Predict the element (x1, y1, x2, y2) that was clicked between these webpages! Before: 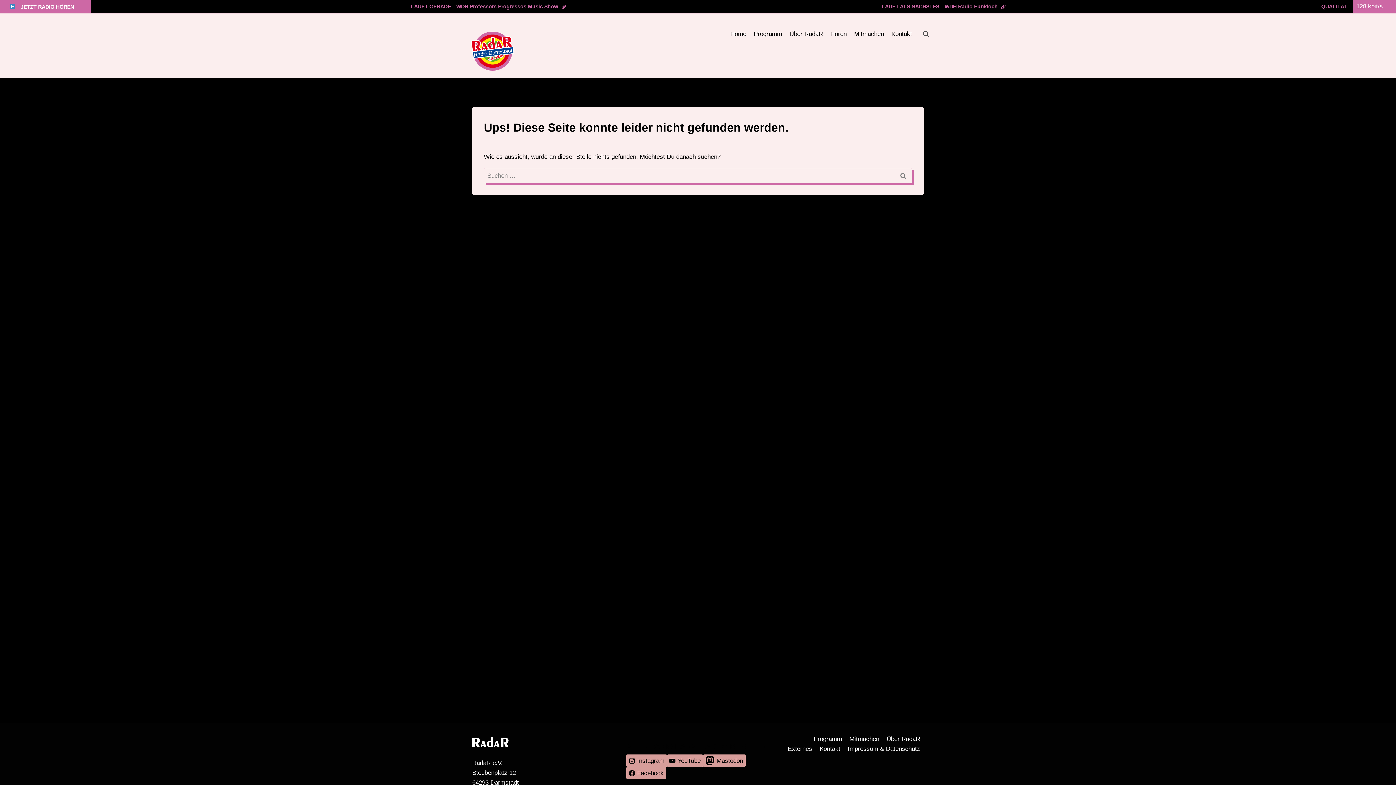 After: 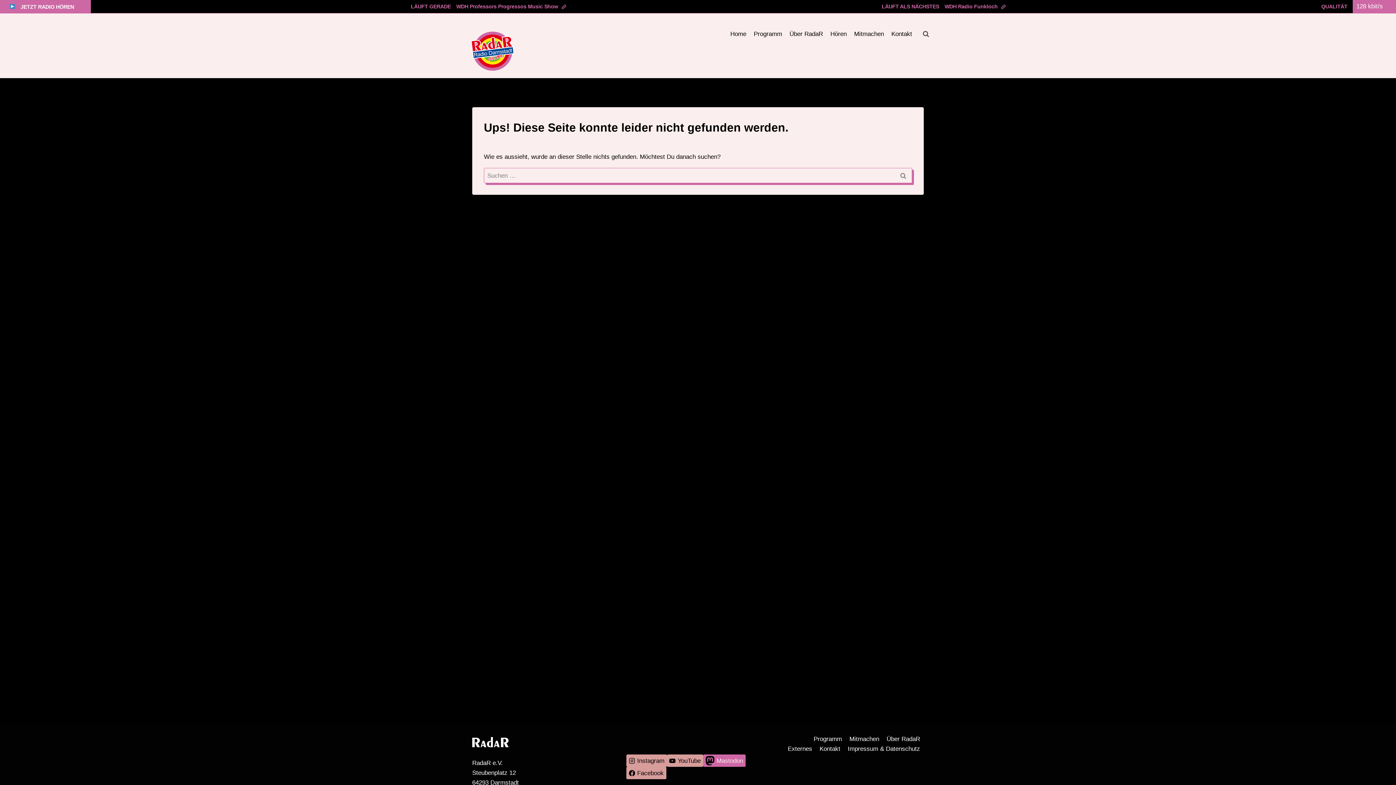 Action: label: Mastodon bbox: (703, 755, 745, 767)